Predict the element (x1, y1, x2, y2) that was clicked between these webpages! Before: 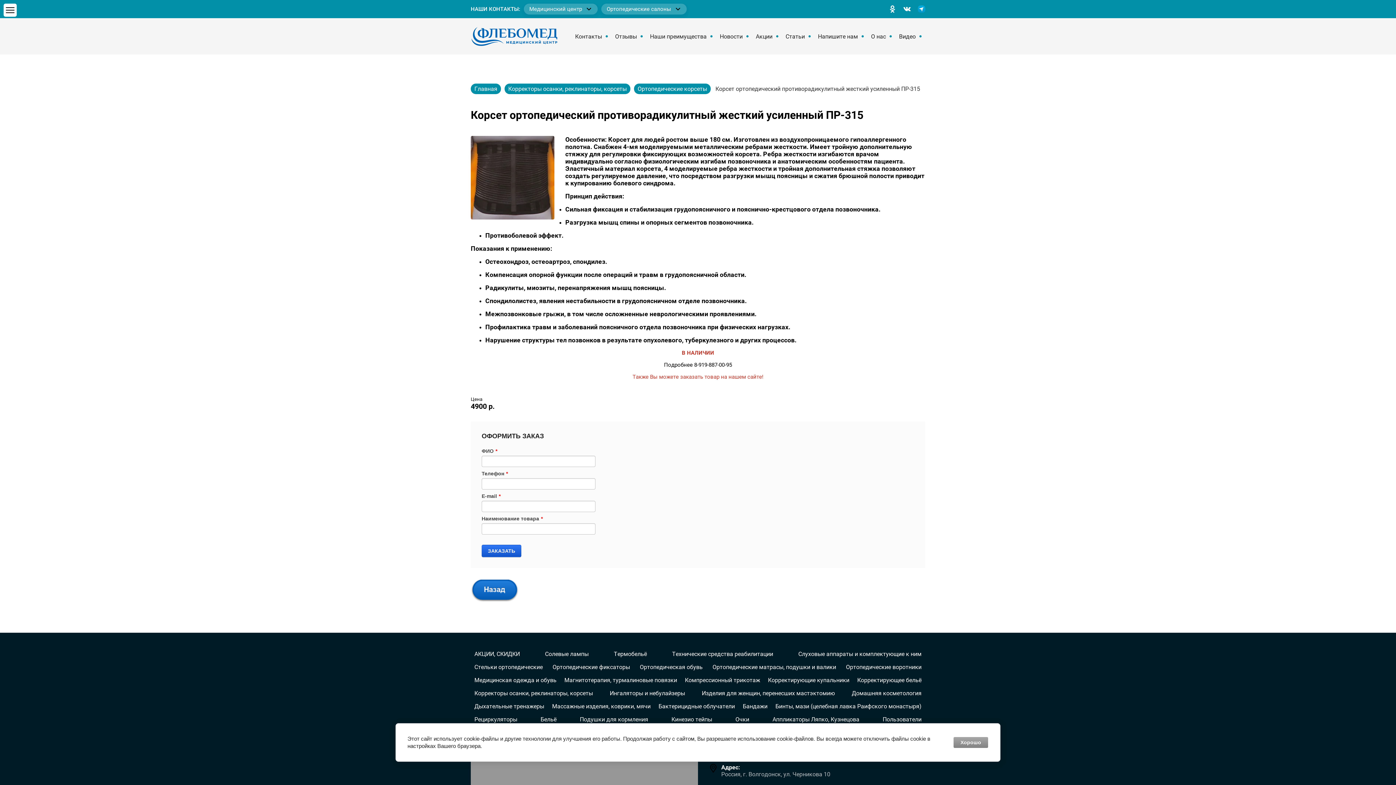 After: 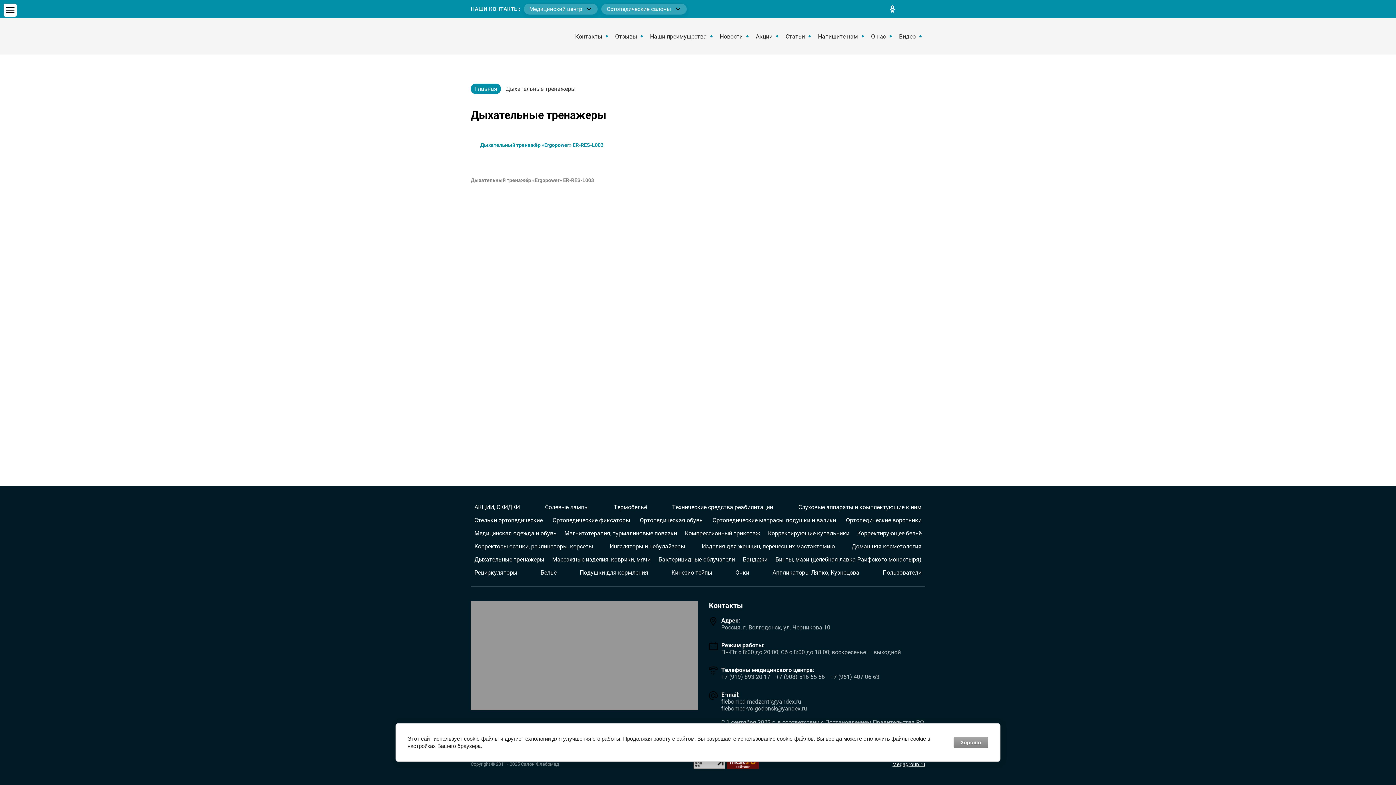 Action: label: Дыхательные тренажеры bbox: (470, 700, 548, 713)